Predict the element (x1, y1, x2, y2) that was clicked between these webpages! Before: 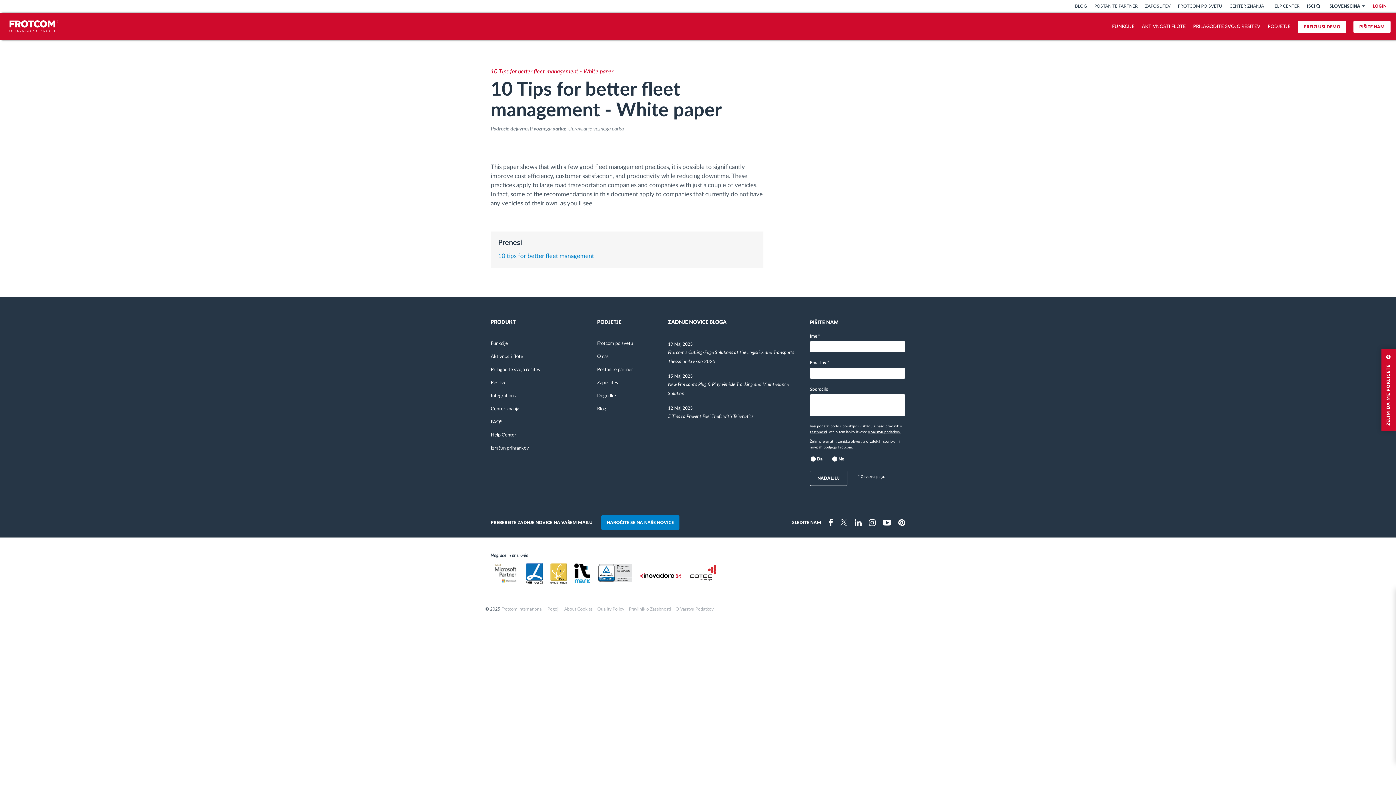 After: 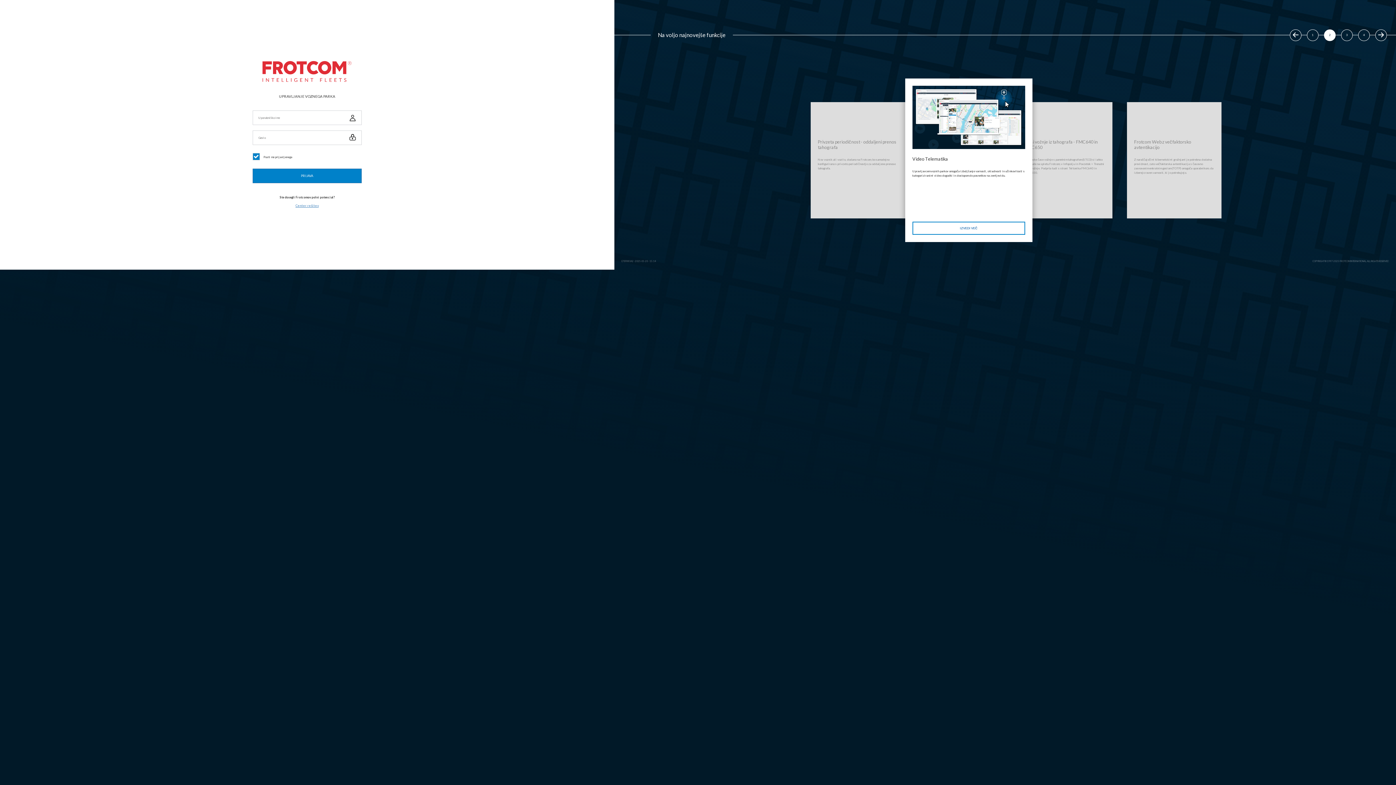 Action: bbox: (1369, 1, 1390, 10) label: LOGIN